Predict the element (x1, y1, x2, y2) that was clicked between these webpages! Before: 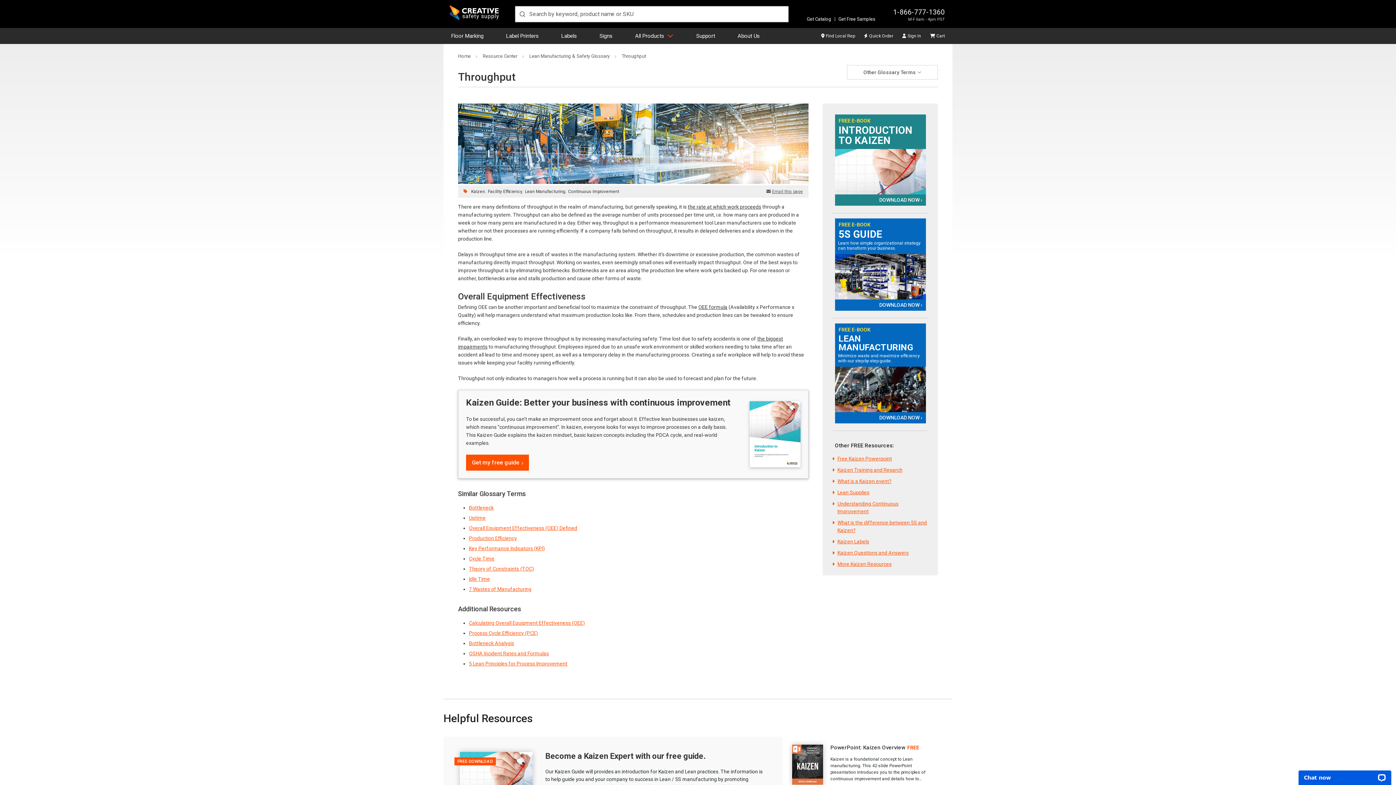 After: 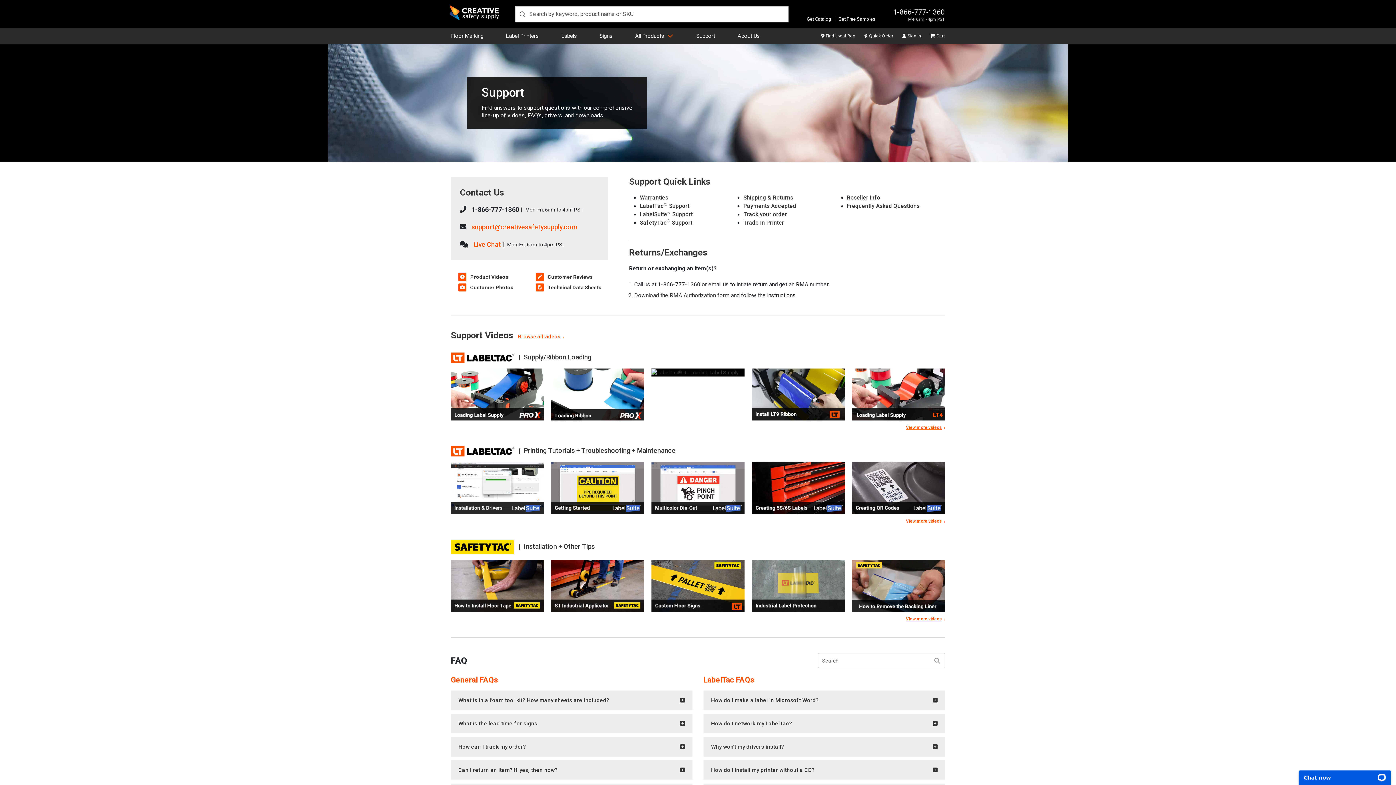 Action: label: Support bbox: (696, 27, 715, 43)